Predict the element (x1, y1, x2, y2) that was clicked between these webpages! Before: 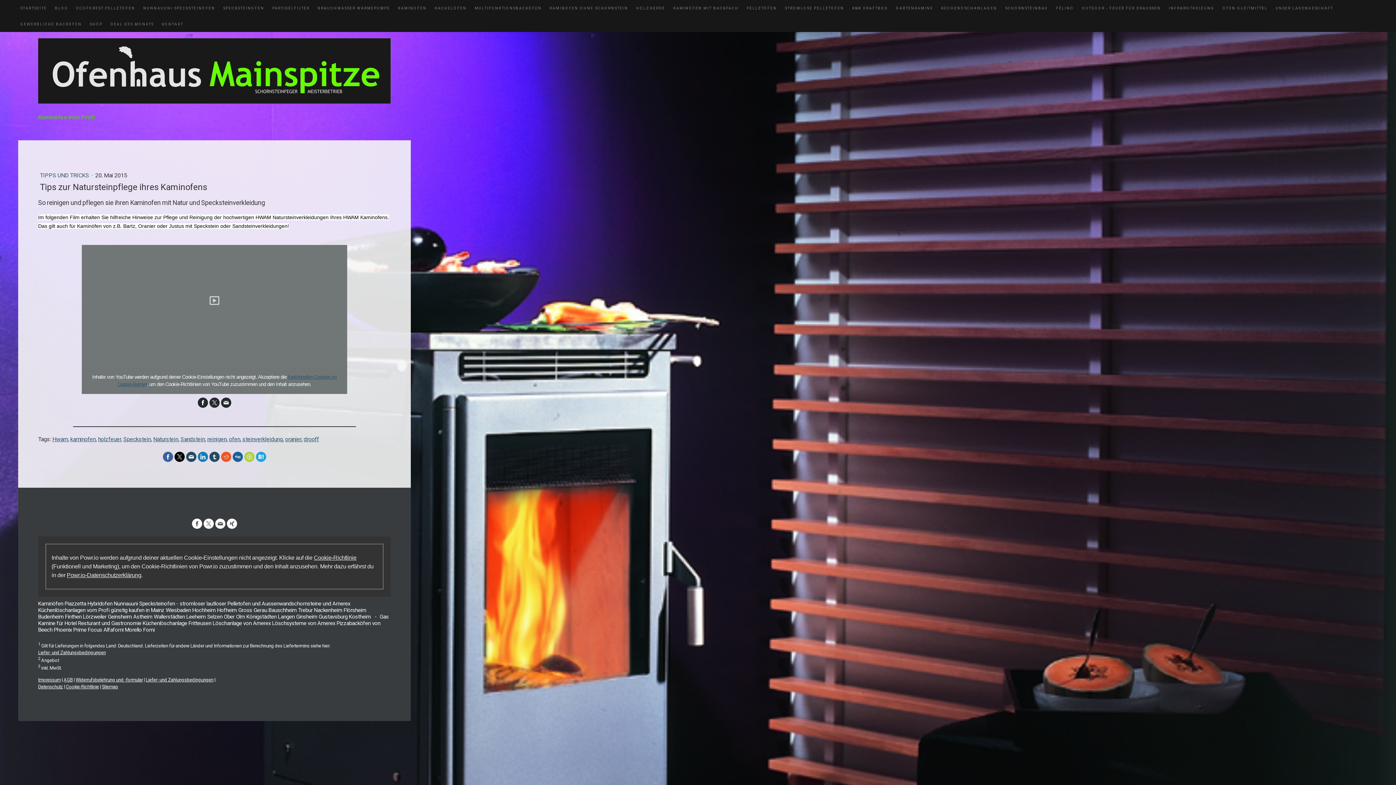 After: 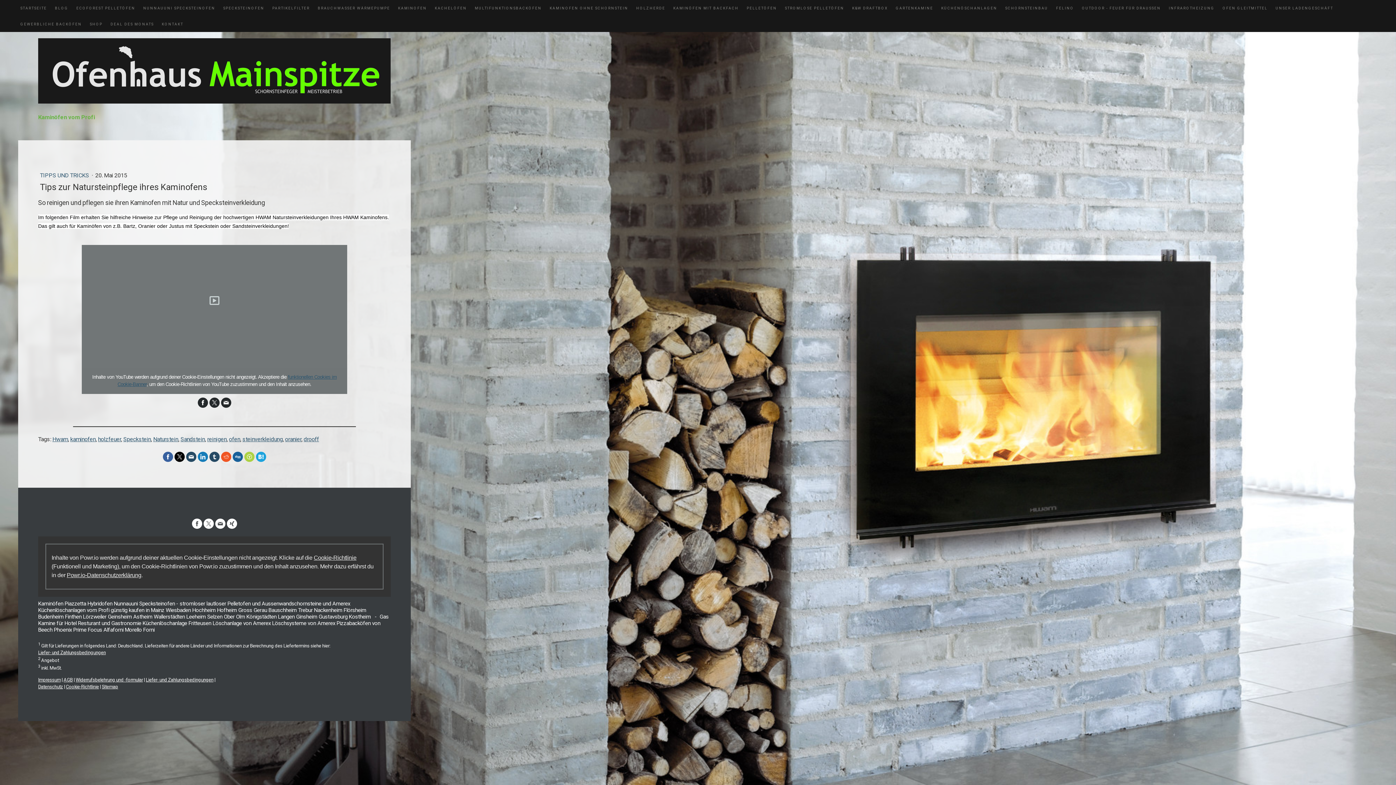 Action: label: Cookie-Richtlinie bbox: (66, 684, 98, 689)